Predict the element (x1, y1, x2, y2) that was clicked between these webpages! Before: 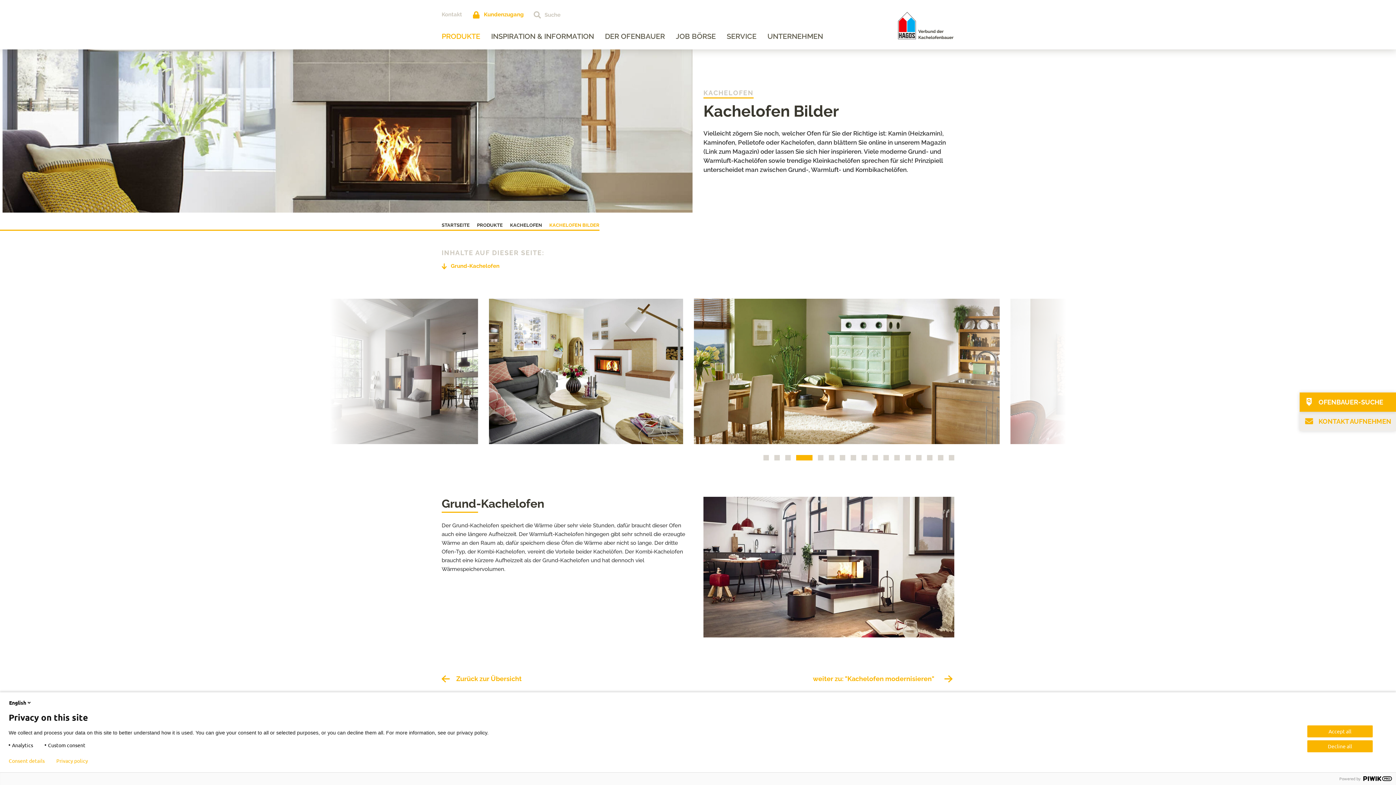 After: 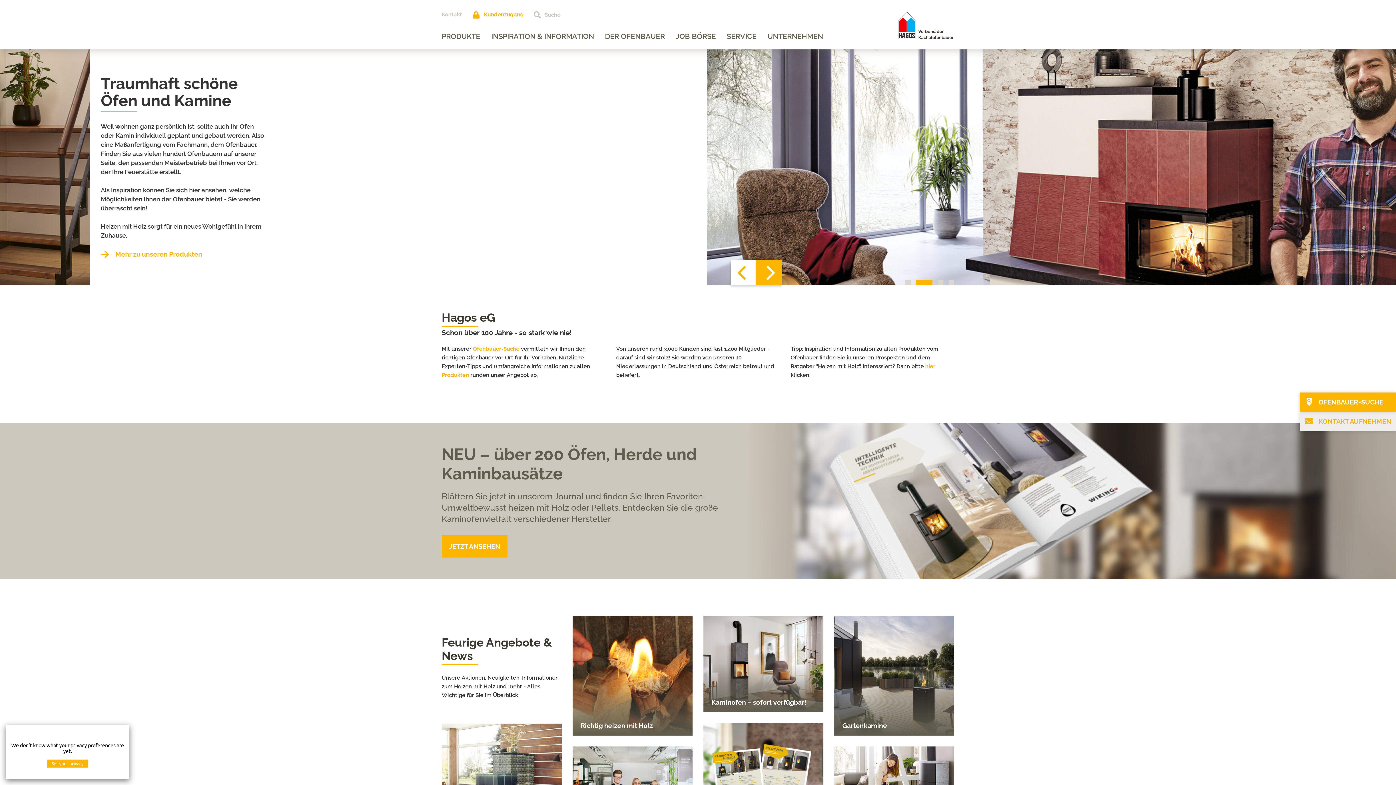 Action: bbox: (441, 220, 469, 230) label: STARTSEITE